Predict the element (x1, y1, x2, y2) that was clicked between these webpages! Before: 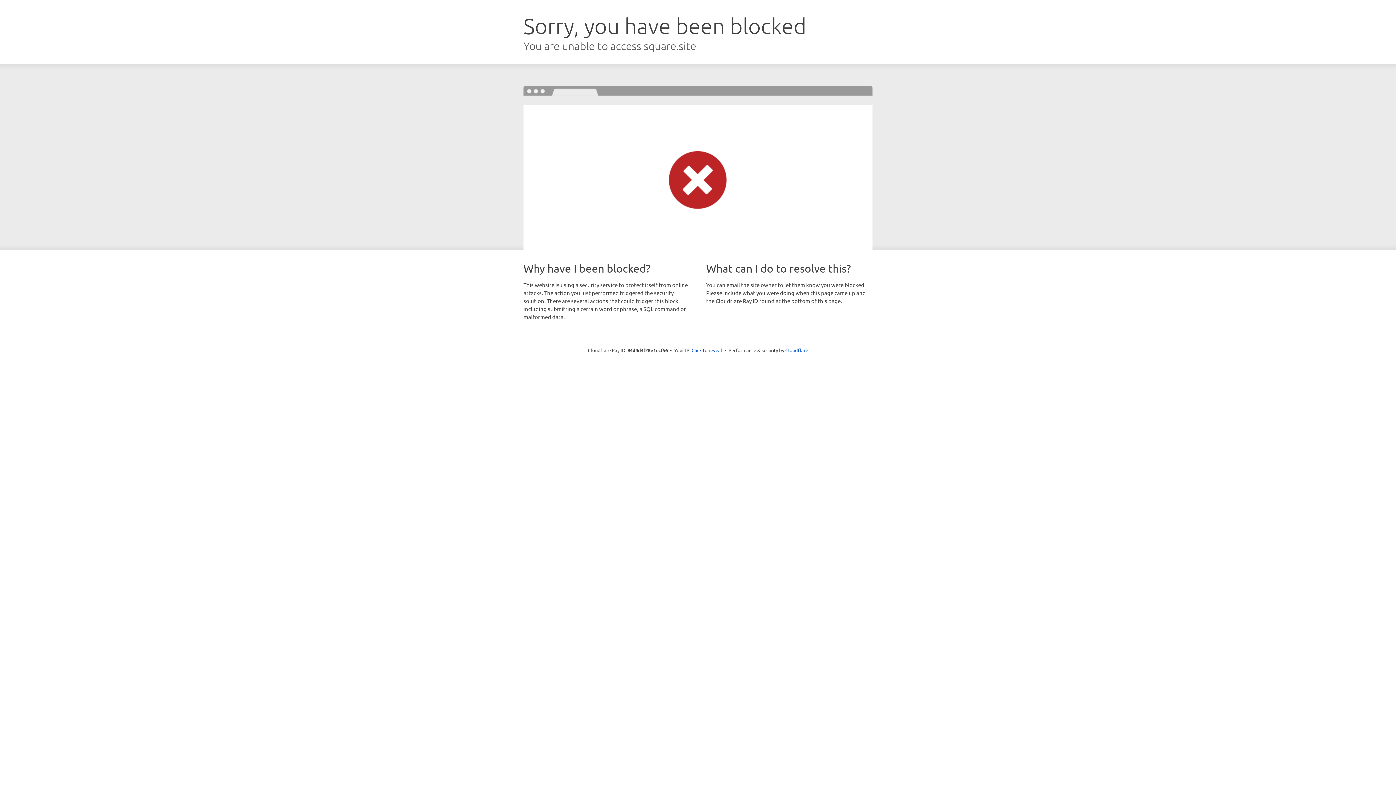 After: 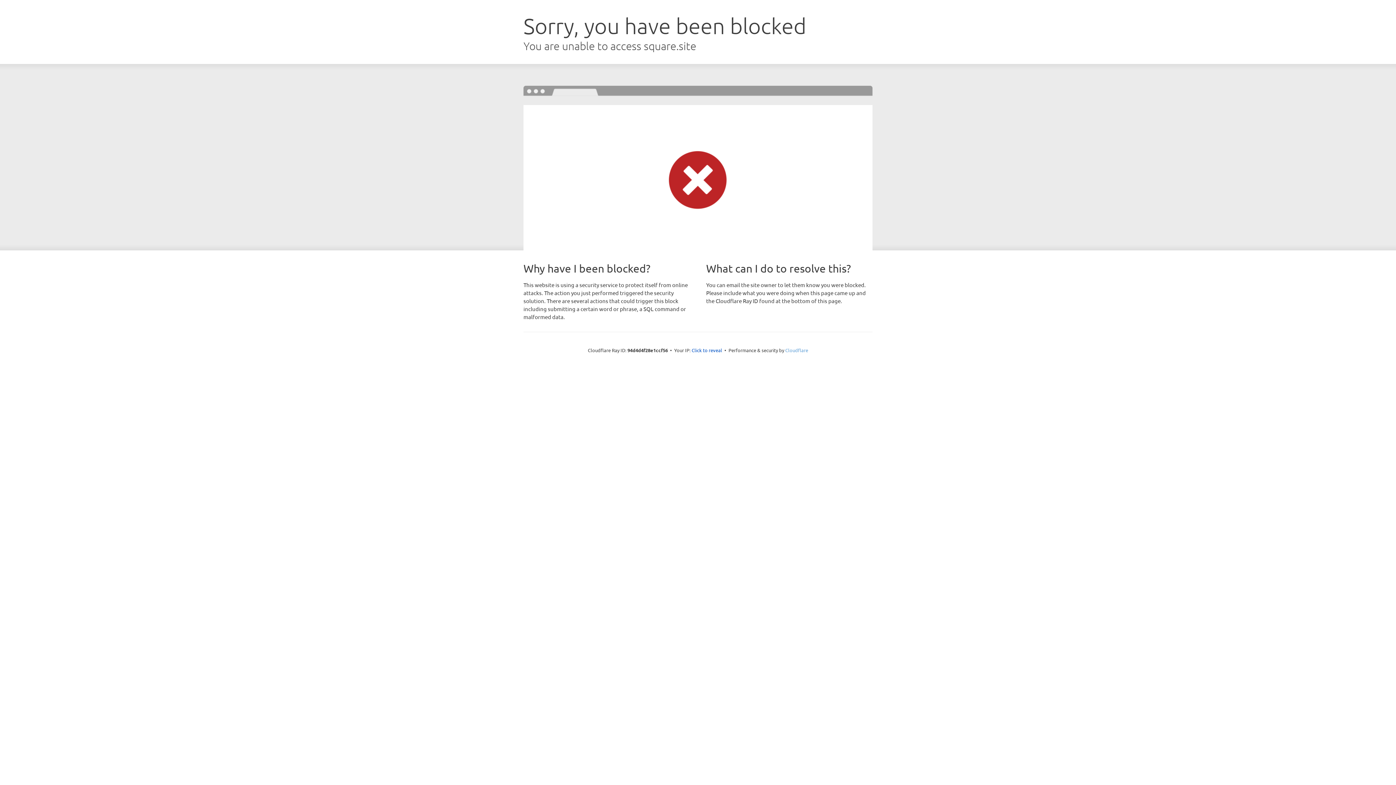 Action: bbox: (785, 347, 808, 353) label: Cloudflare